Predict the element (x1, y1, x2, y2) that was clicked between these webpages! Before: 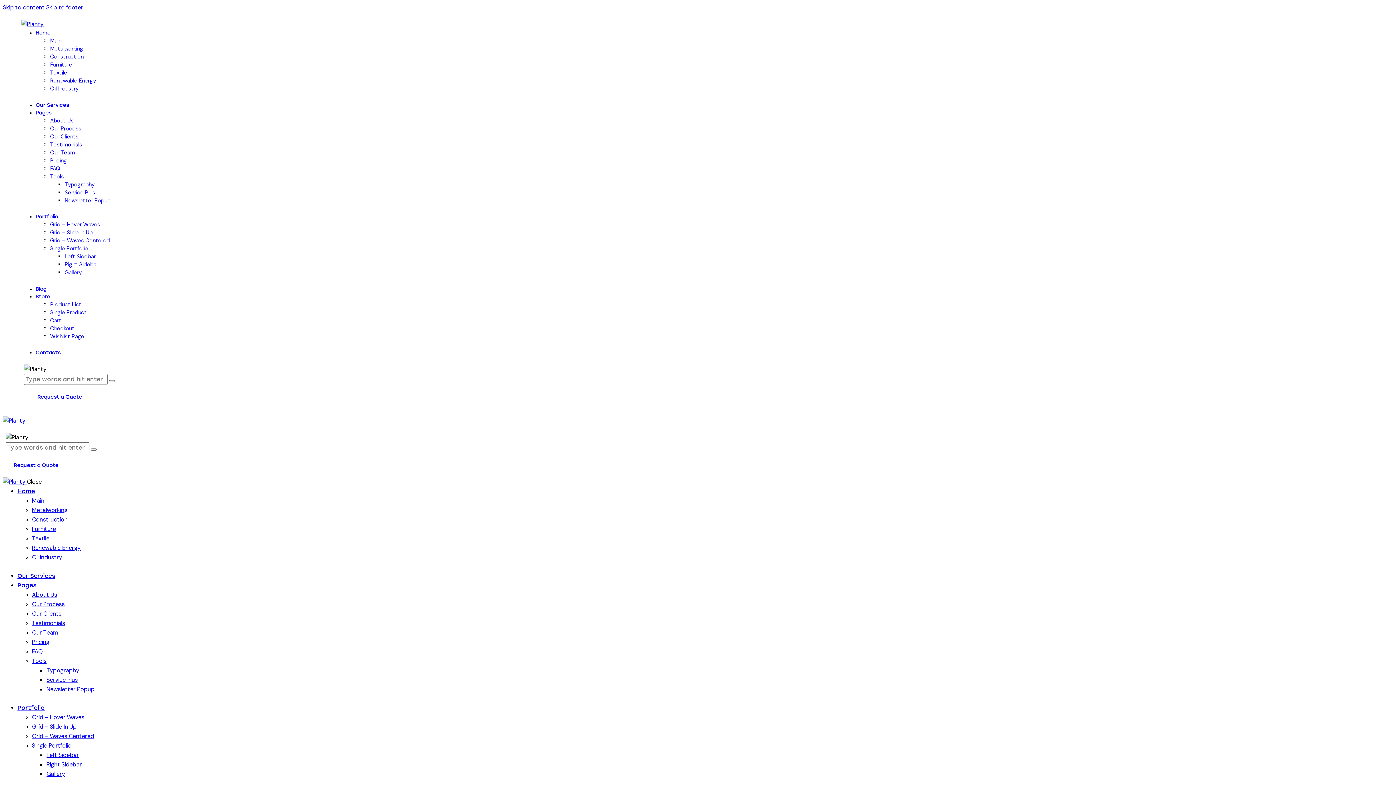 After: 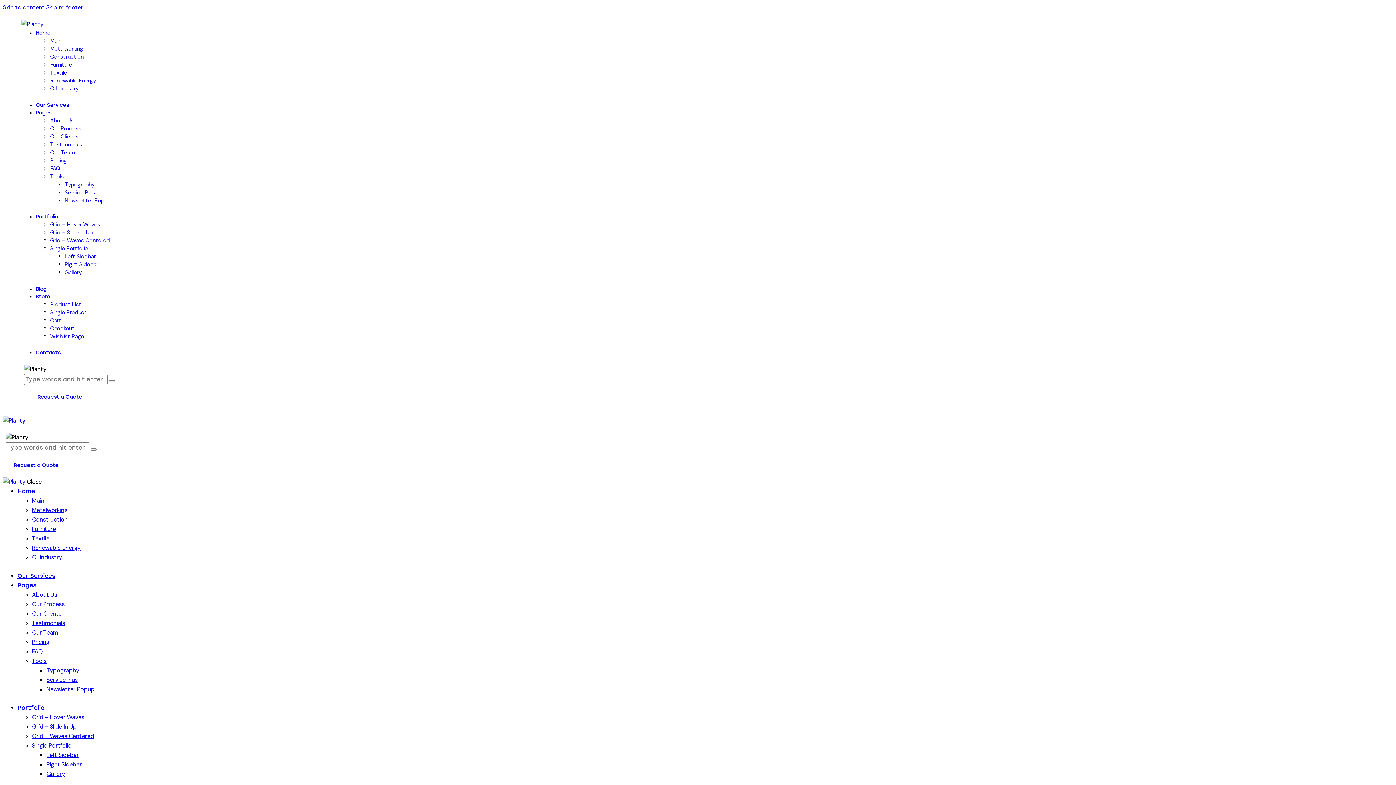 Action: bbox: (35, 29, 50, 36) label: Home